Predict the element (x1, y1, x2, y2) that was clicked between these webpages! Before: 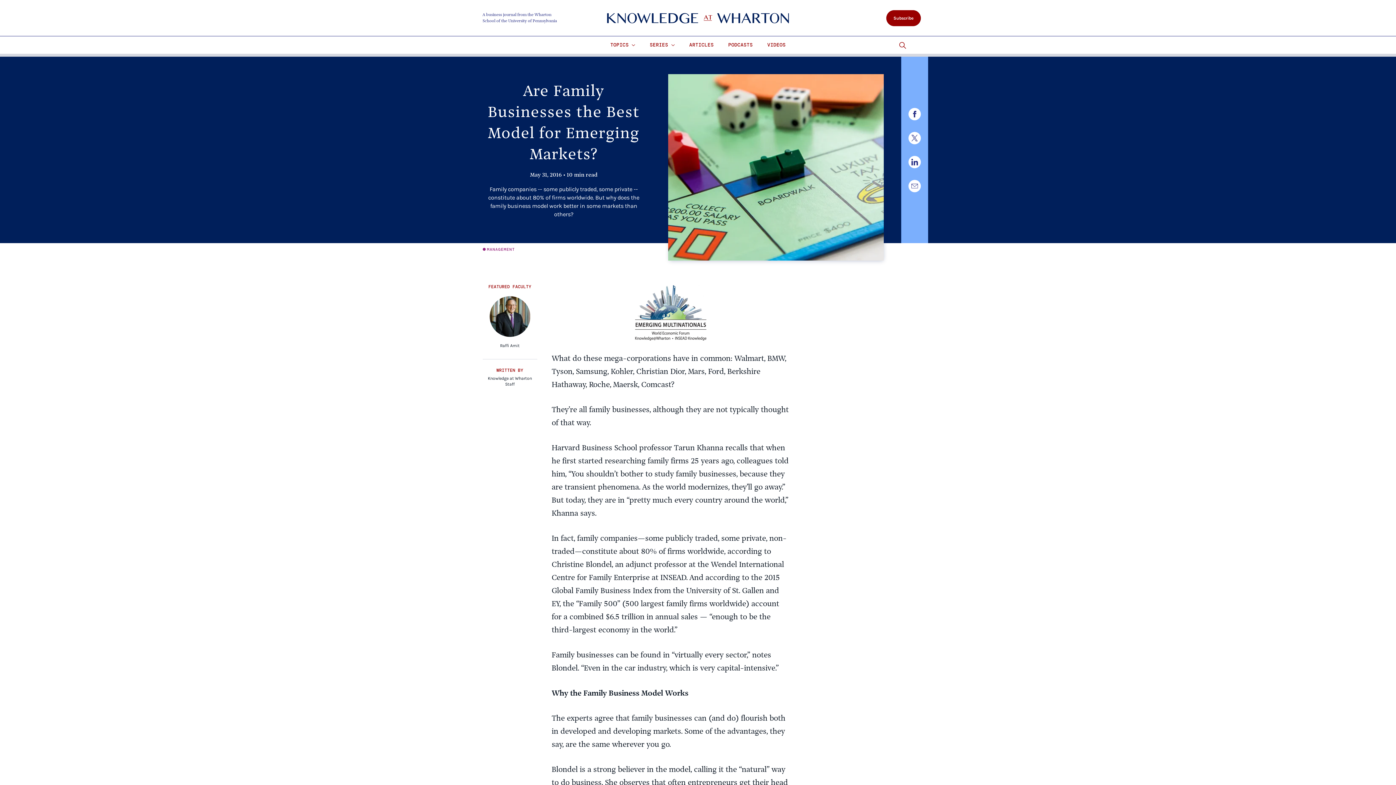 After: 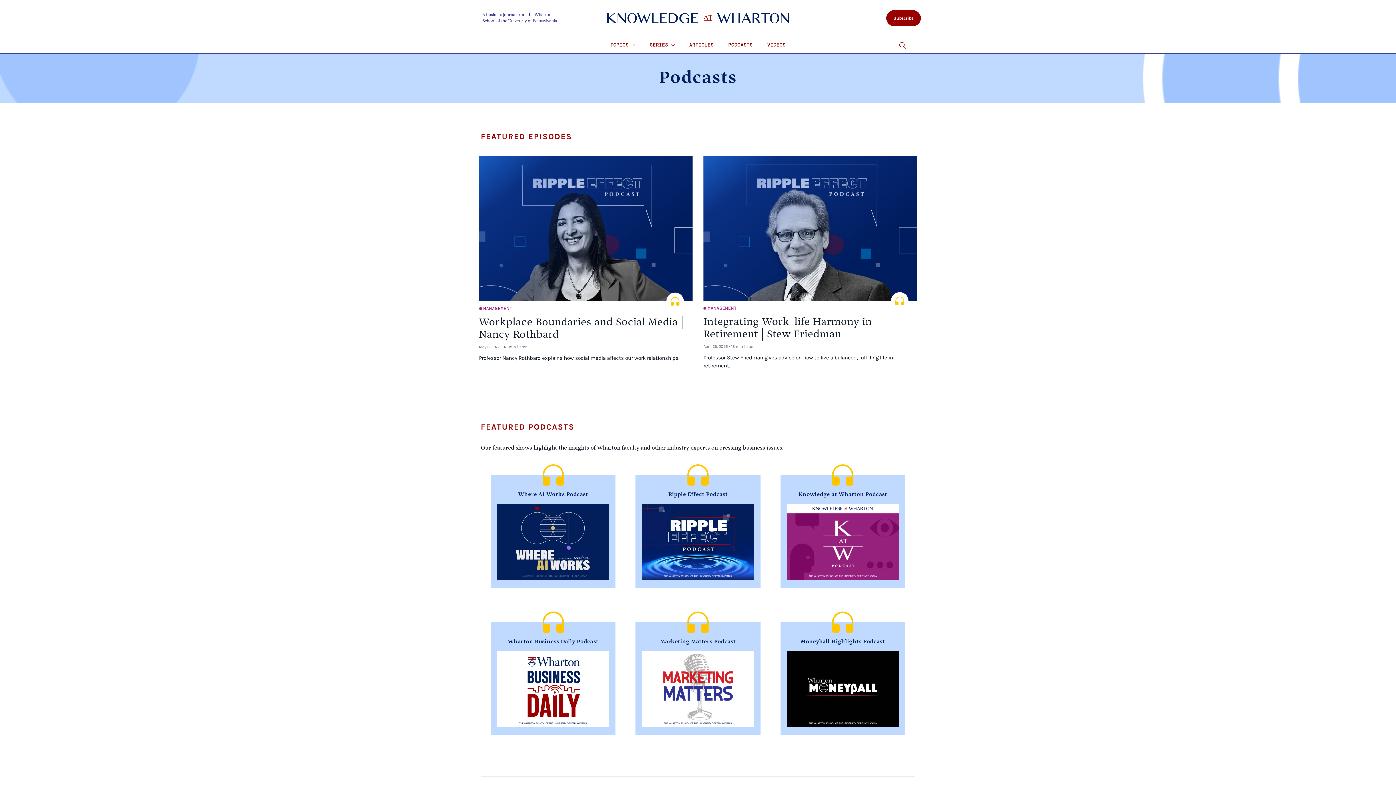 Action: label: PODCASTS bbox: (721, 36, 760, 53)